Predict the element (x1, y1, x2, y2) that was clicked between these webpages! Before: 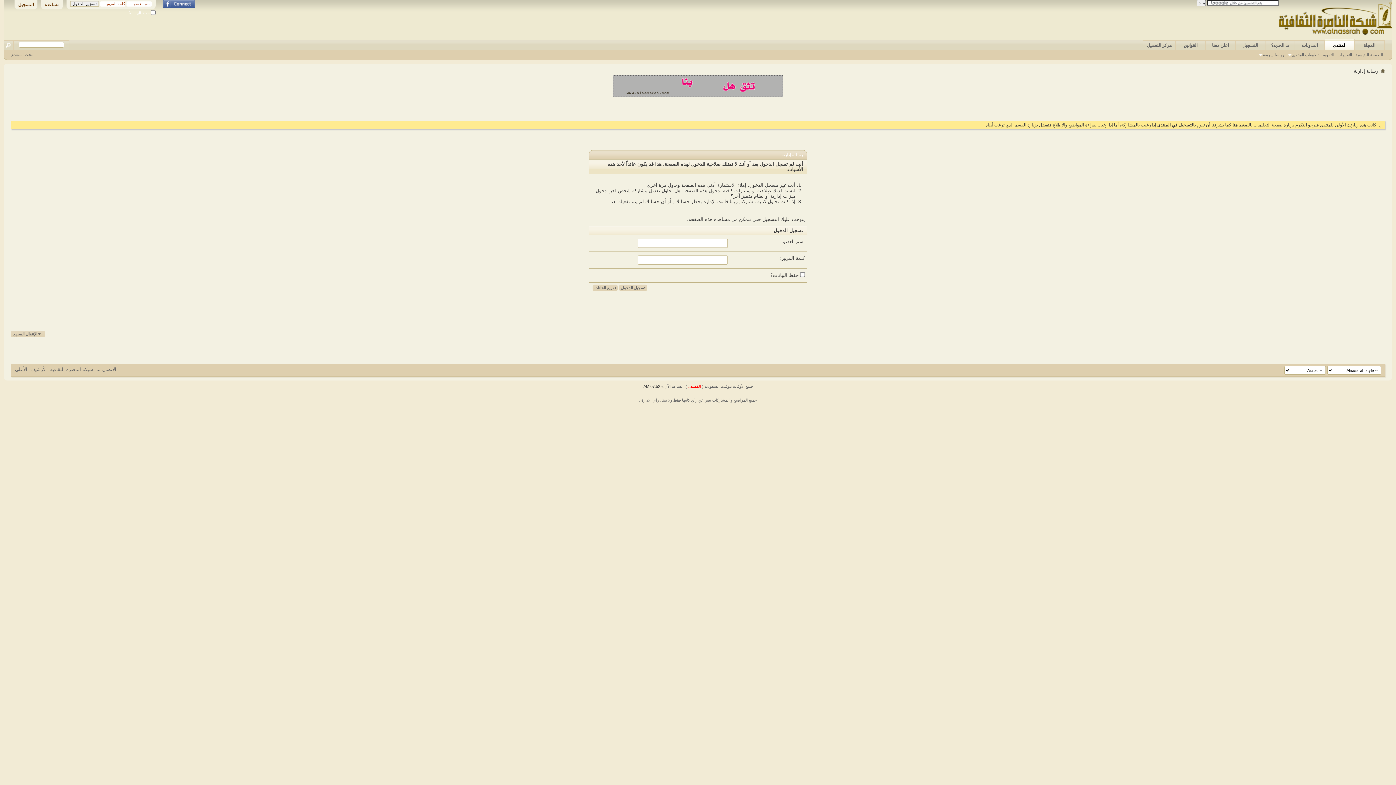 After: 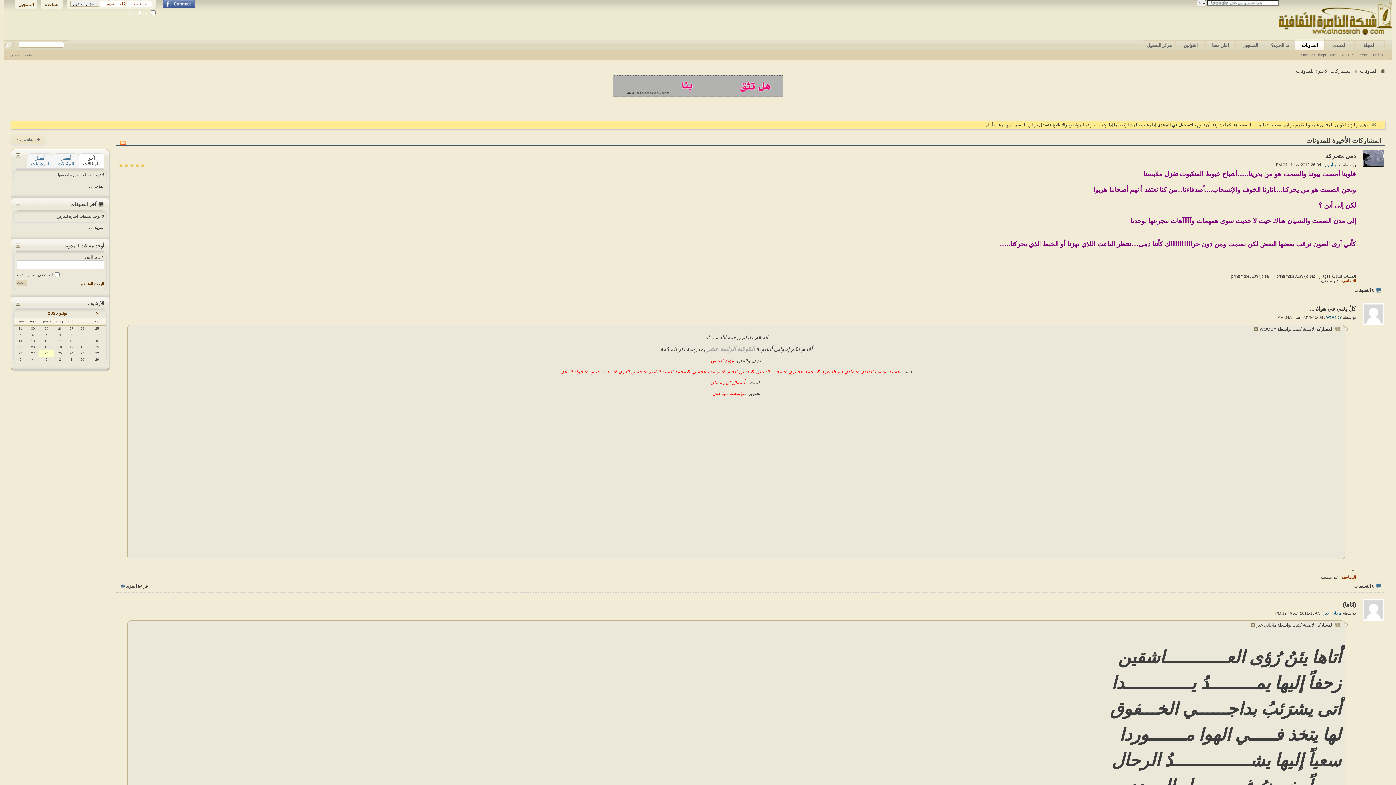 Action: label: المدونات bbox: (1295, 40, 1325, 50)